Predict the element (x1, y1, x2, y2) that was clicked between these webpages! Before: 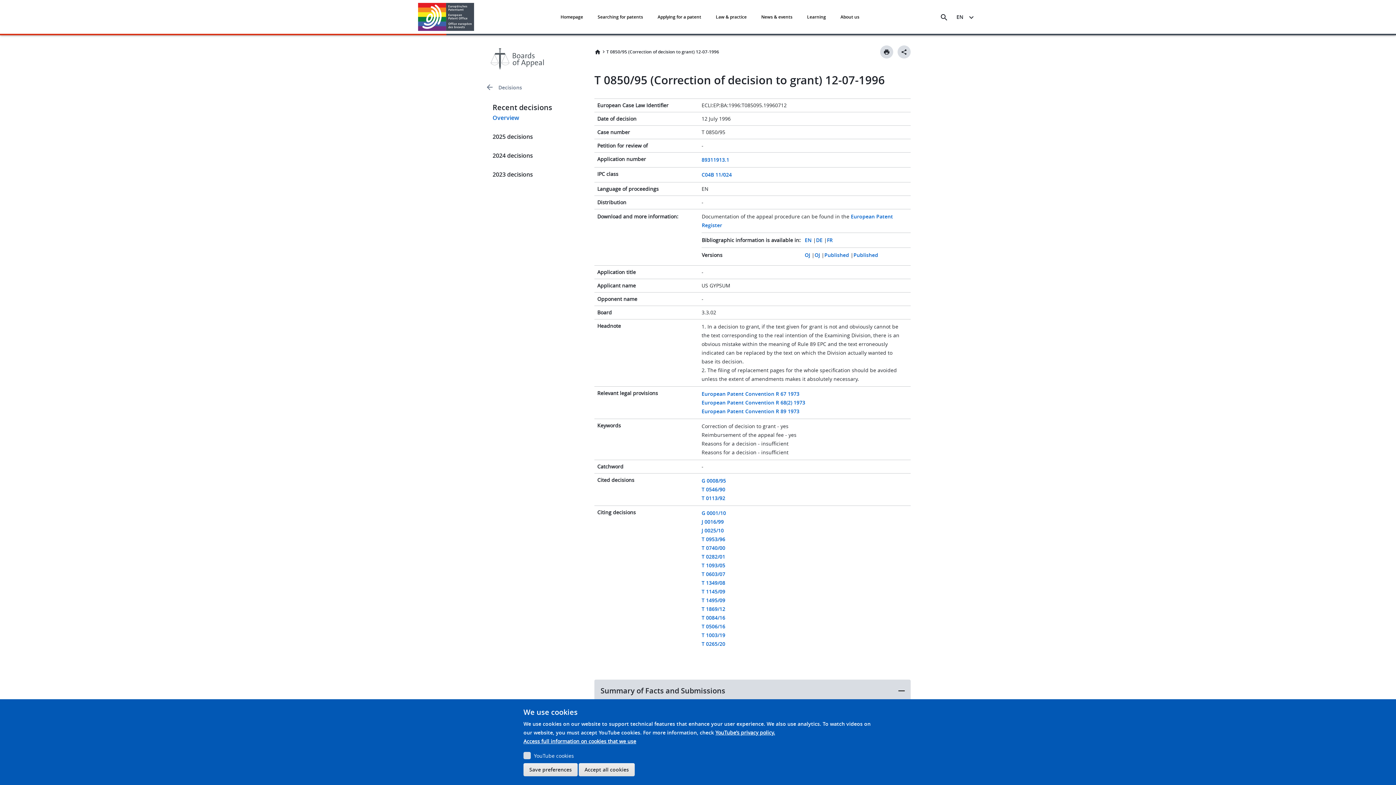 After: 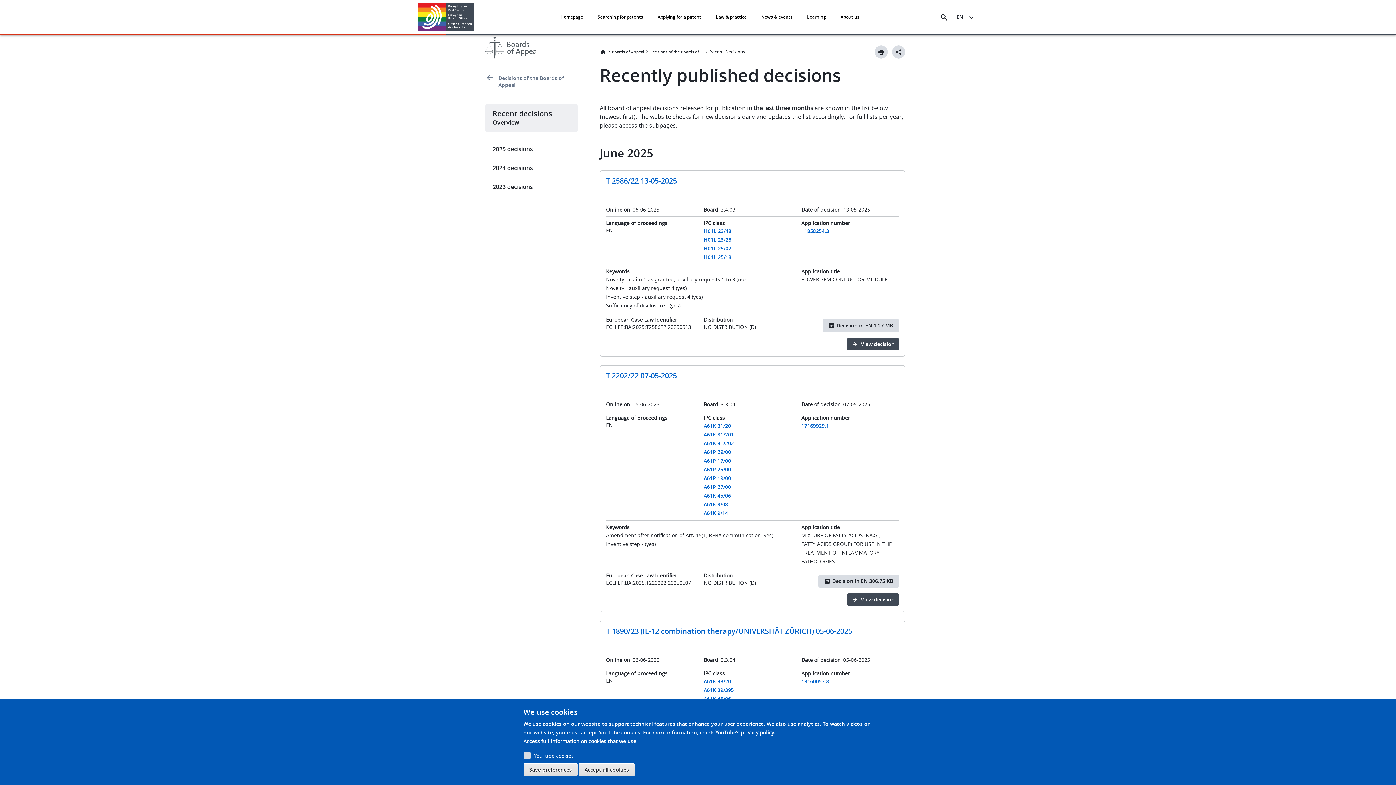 Action: label: 2023 decisions bbox: (485, 165, 583, 184)